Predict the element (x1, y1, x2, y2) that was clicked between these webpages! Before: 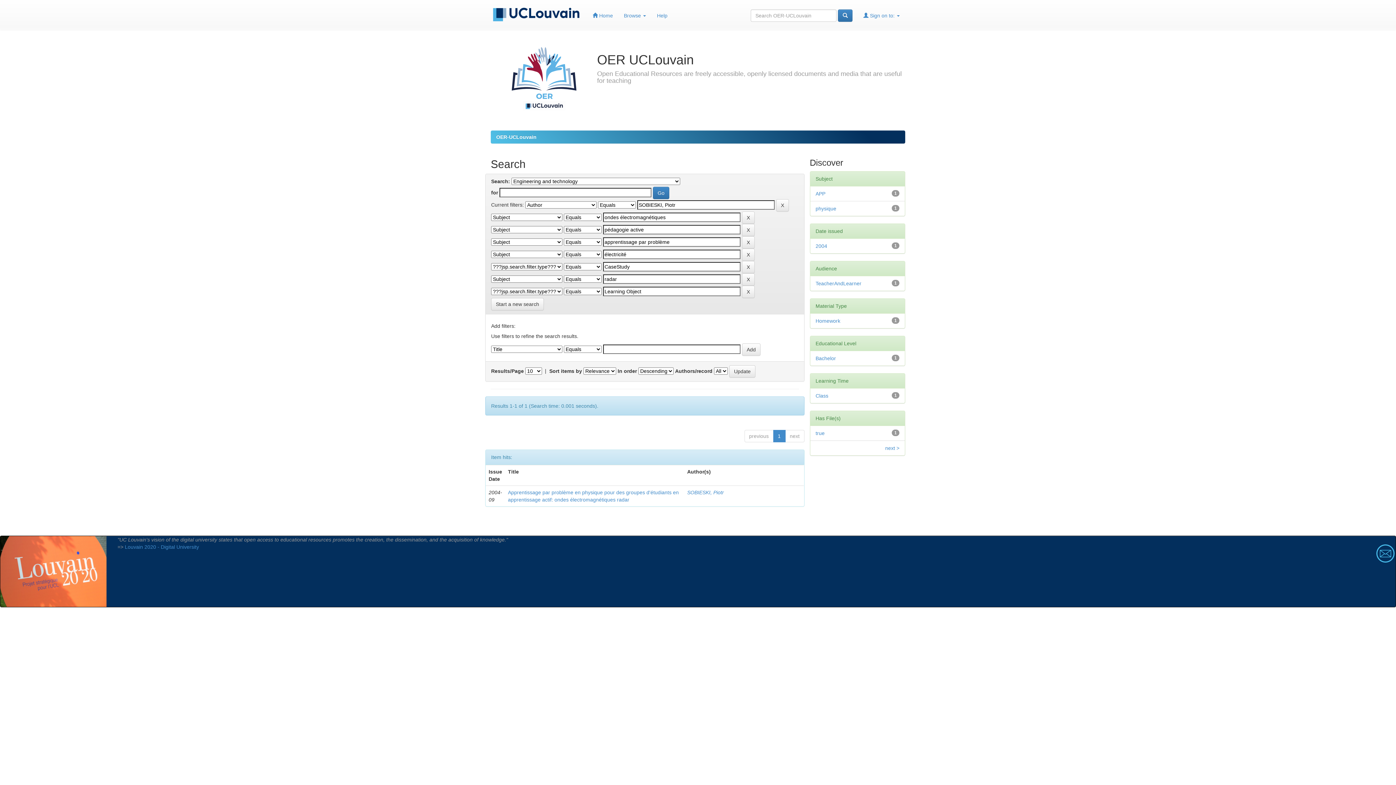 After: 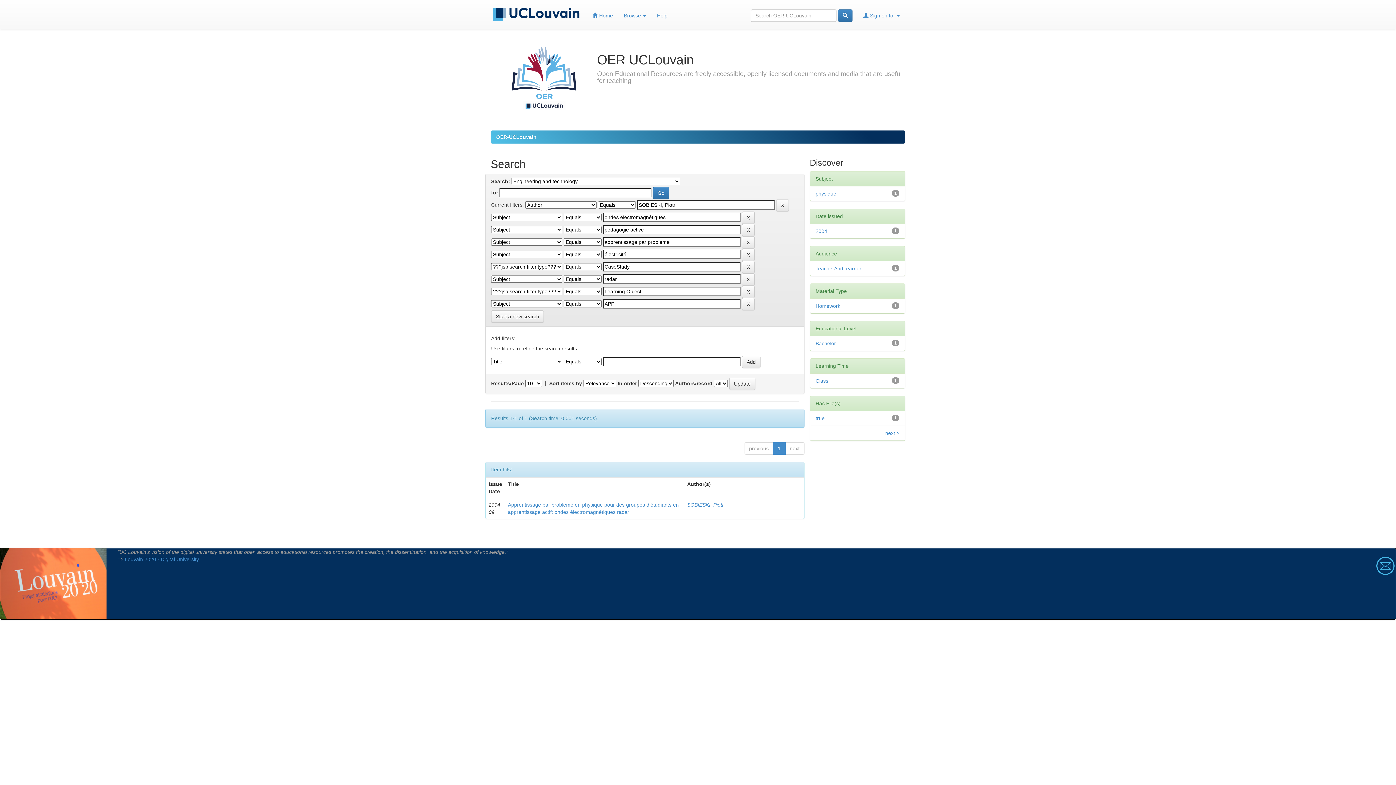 Action: label: APP bbox: (815, 191, 825, 196)